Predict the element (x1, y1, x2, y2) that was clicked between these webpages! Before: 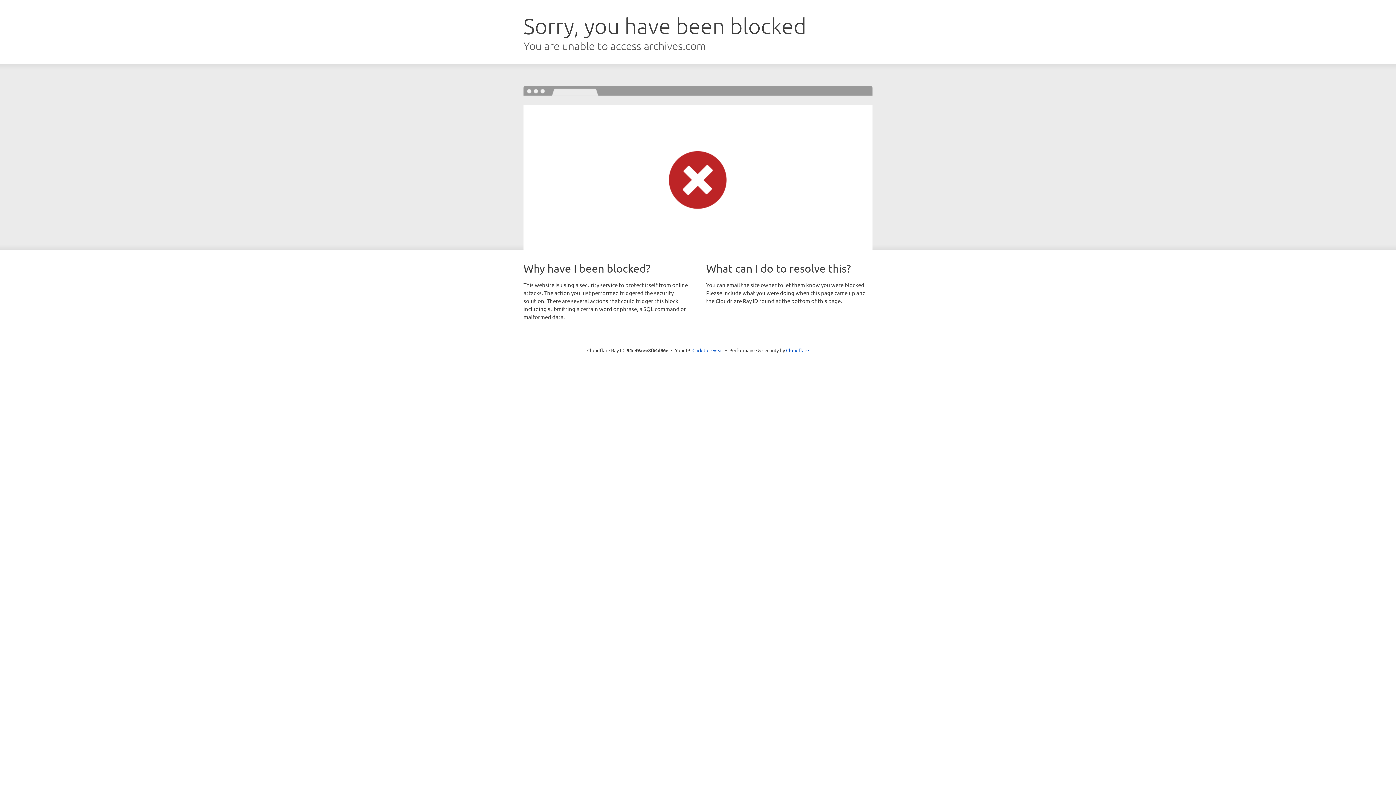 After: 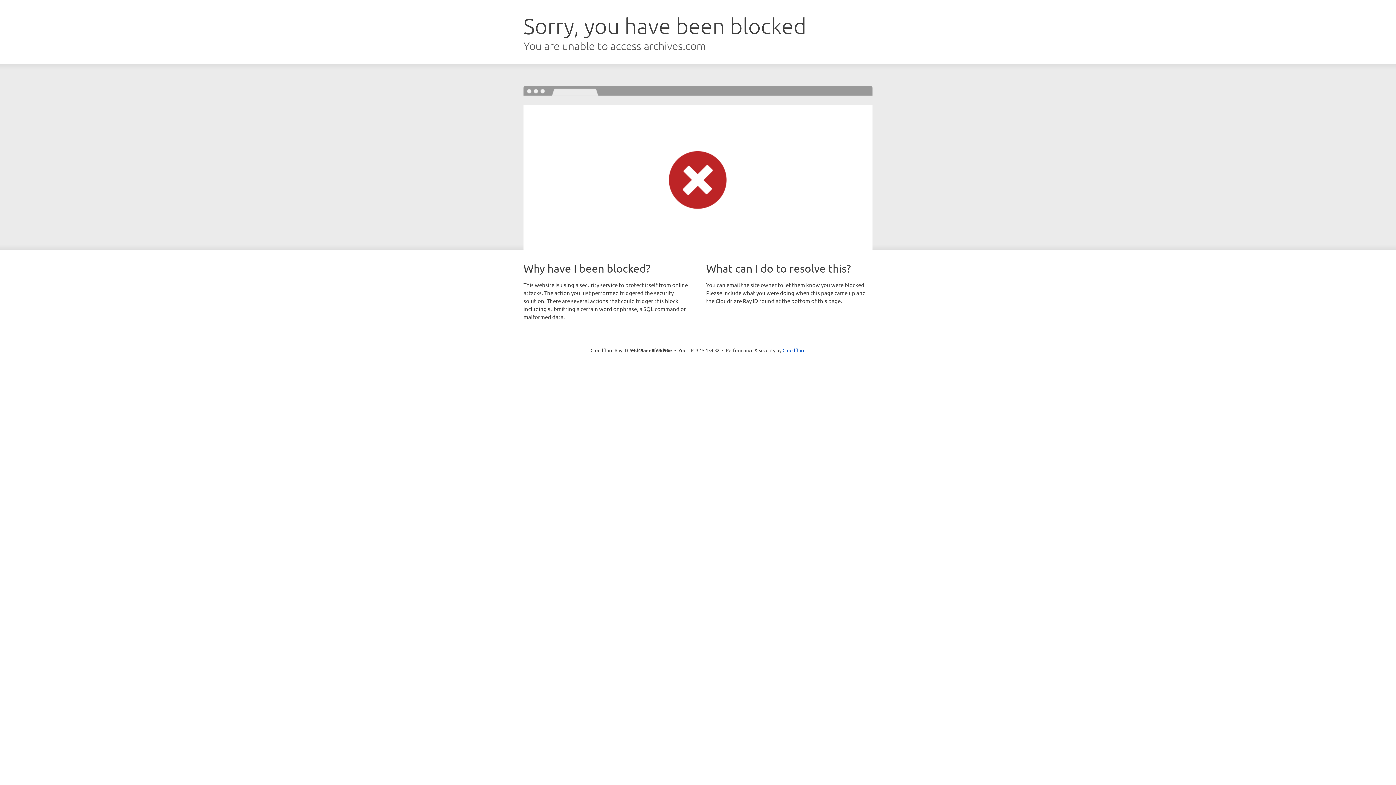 Action: label: Click to reveal bbox: (692, 346, 723, 353)